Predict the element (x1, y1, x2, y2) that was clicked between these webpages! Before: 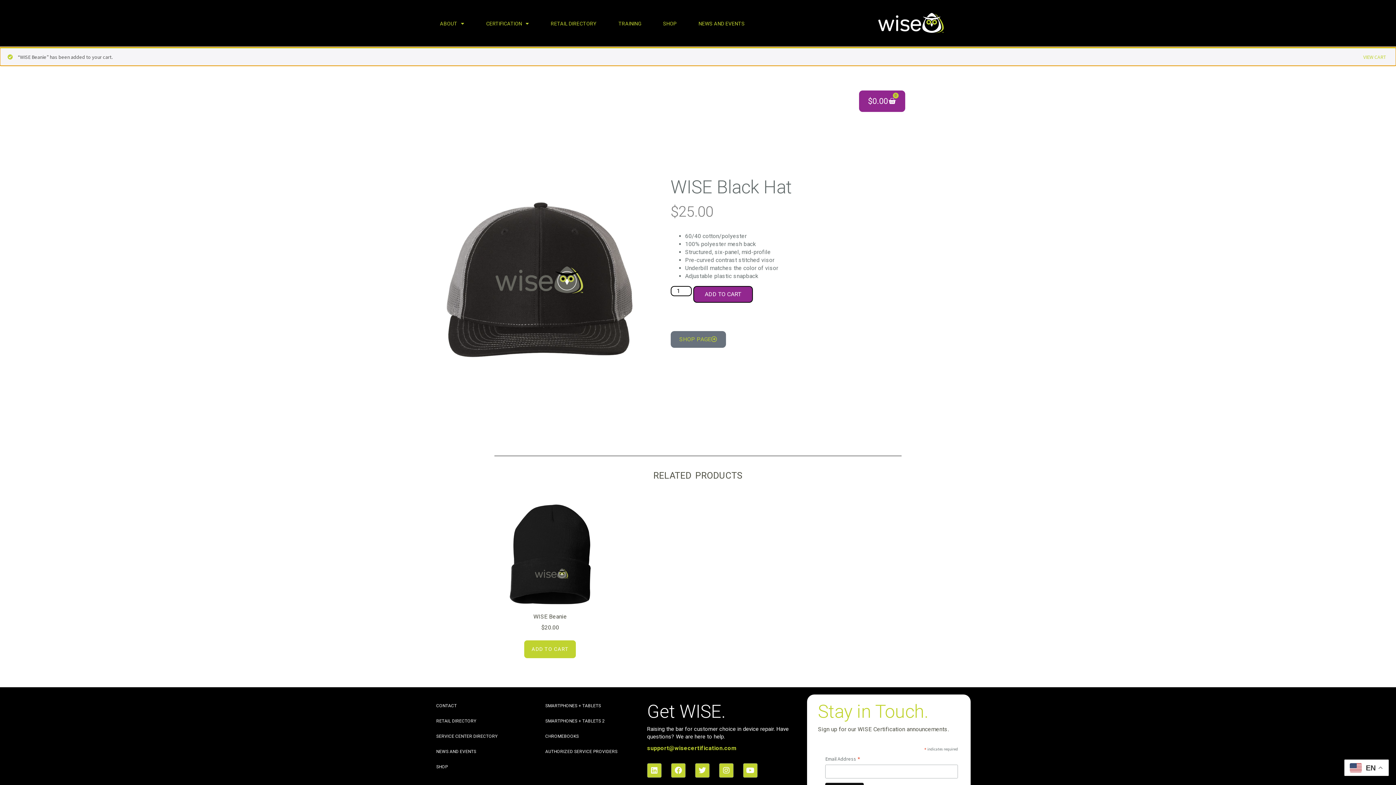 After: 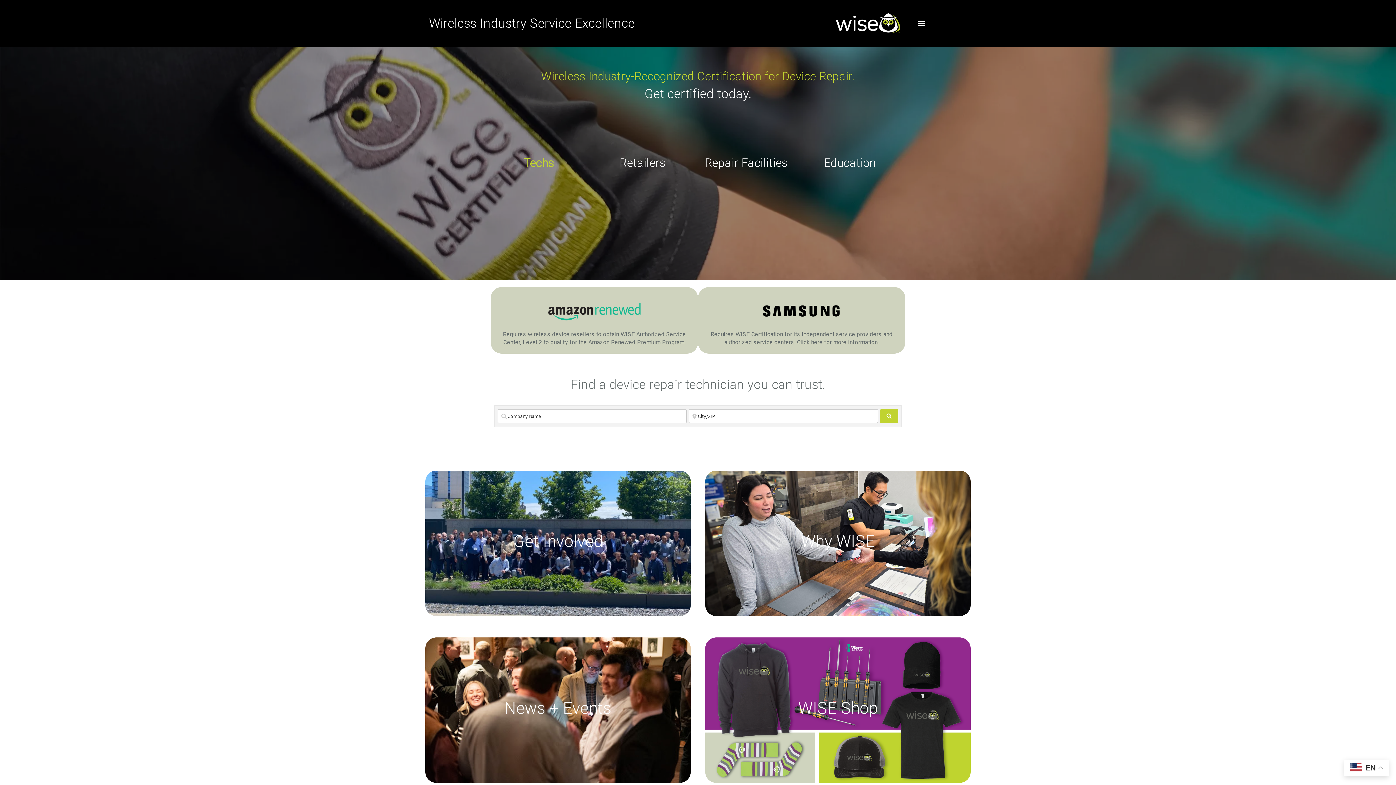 Action: bbox: (816, 12, 945, 34)